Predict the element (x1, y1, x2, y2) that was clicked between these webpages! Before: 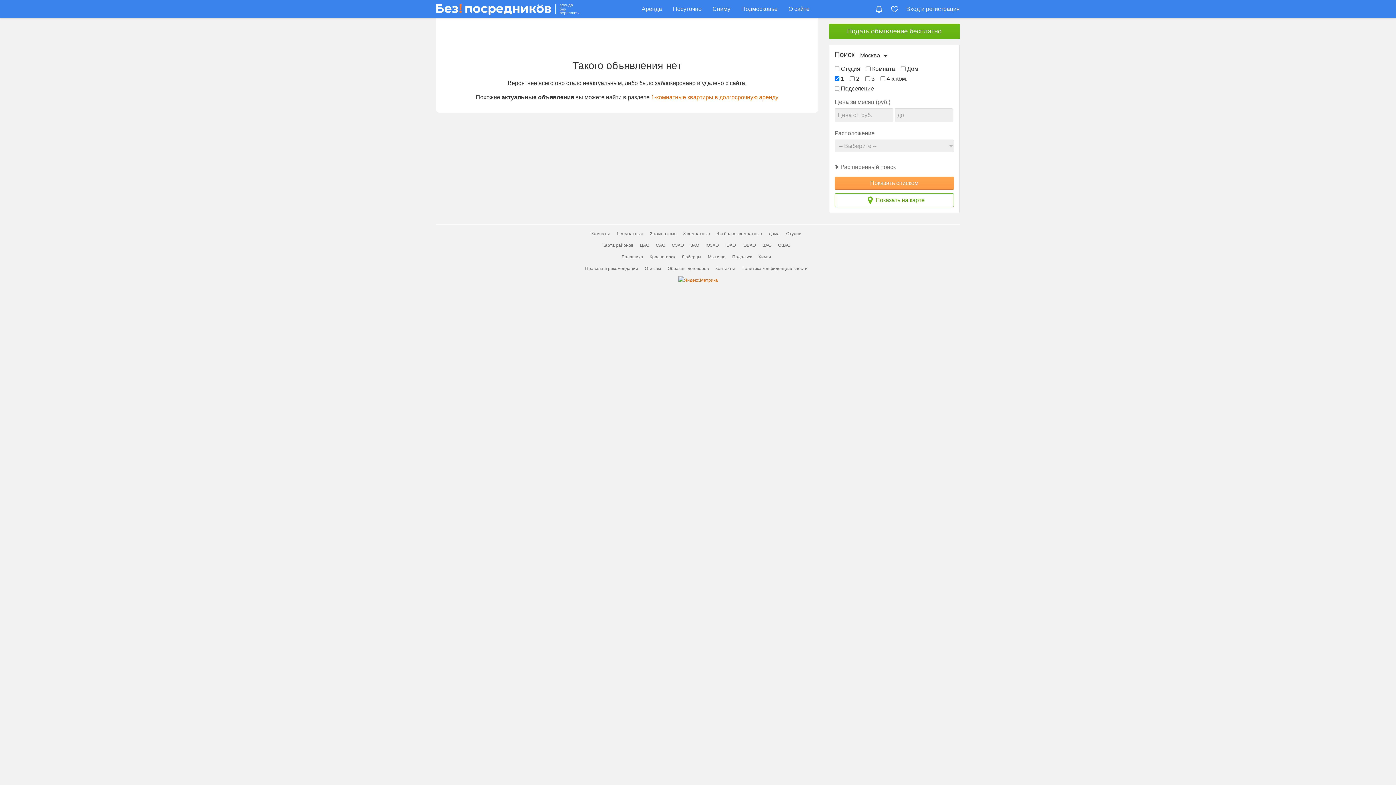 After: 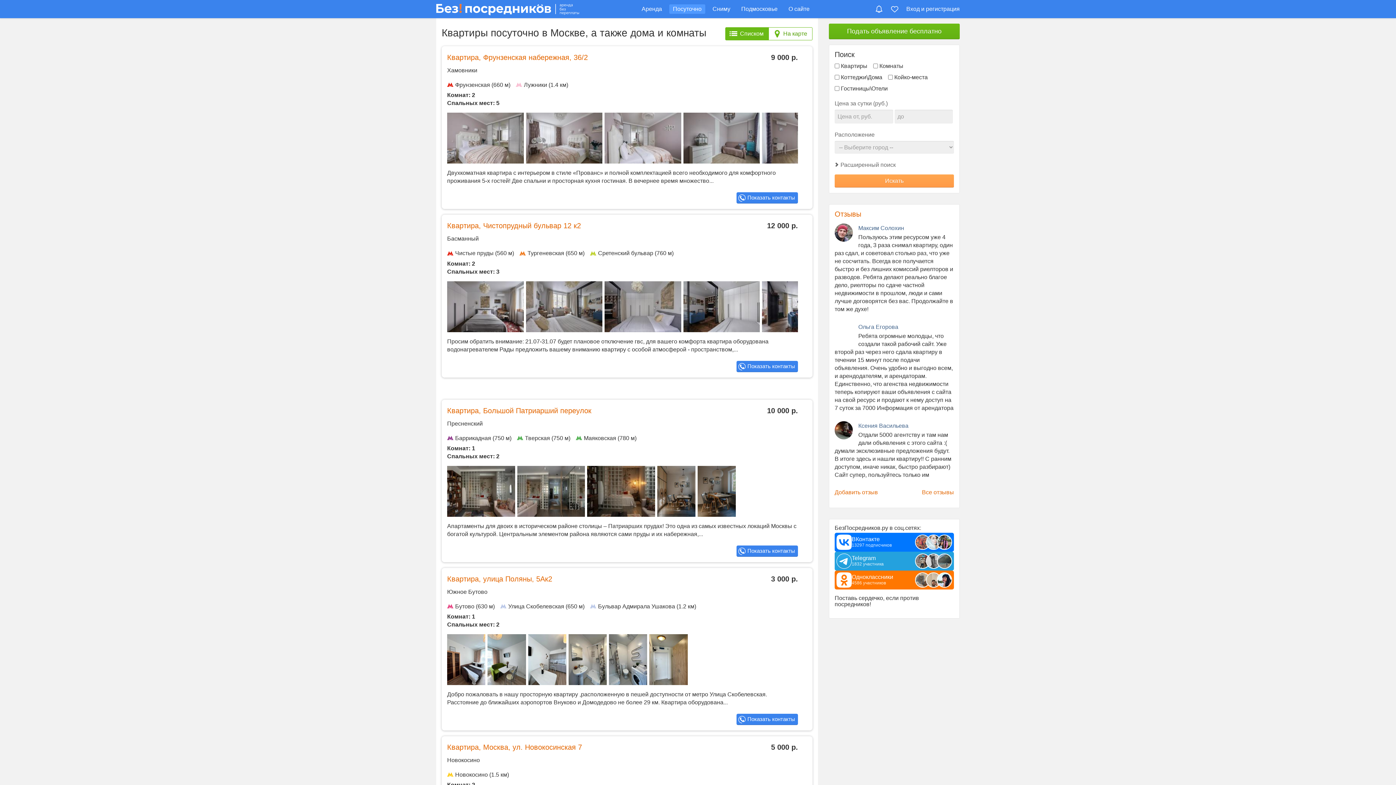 Action: label: Посуточно bbox: (669, 4, 705, 13)